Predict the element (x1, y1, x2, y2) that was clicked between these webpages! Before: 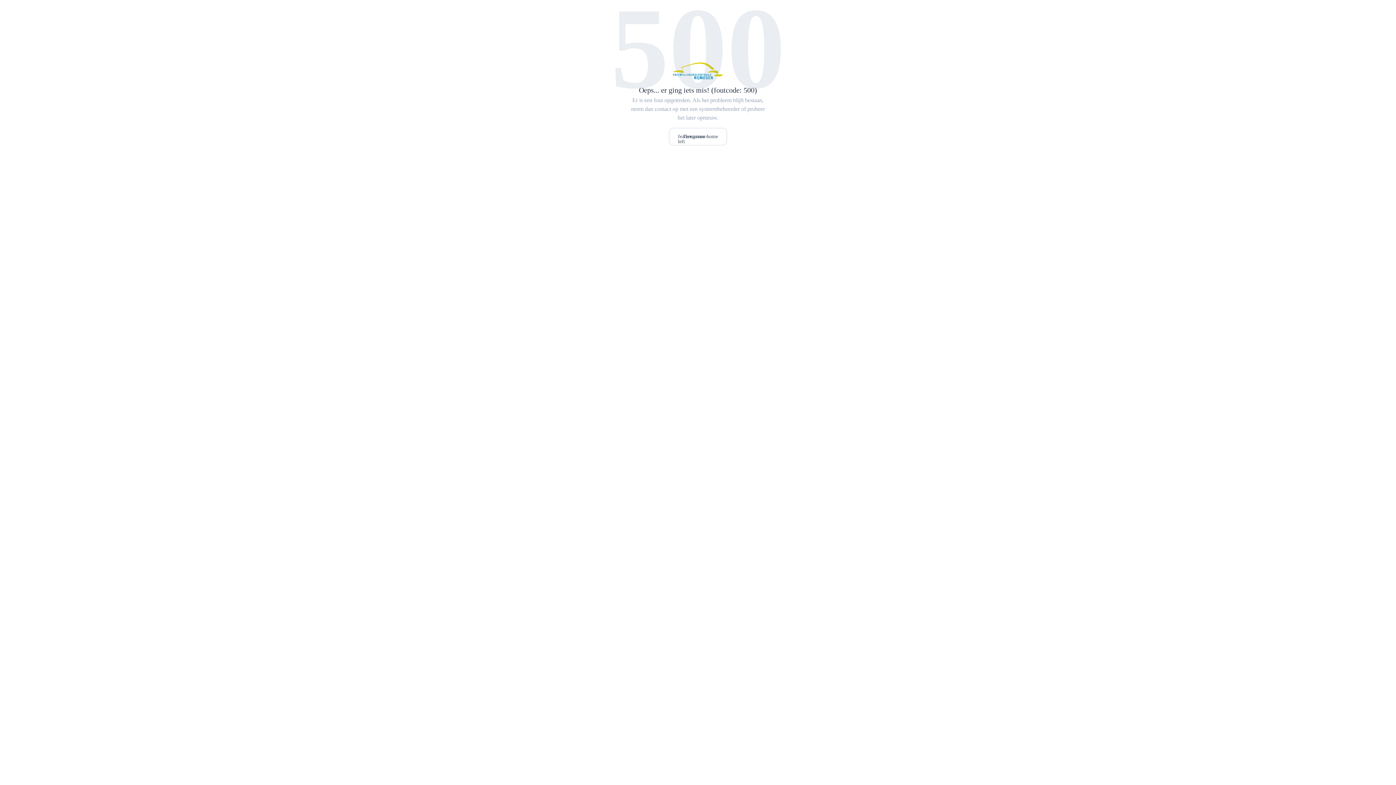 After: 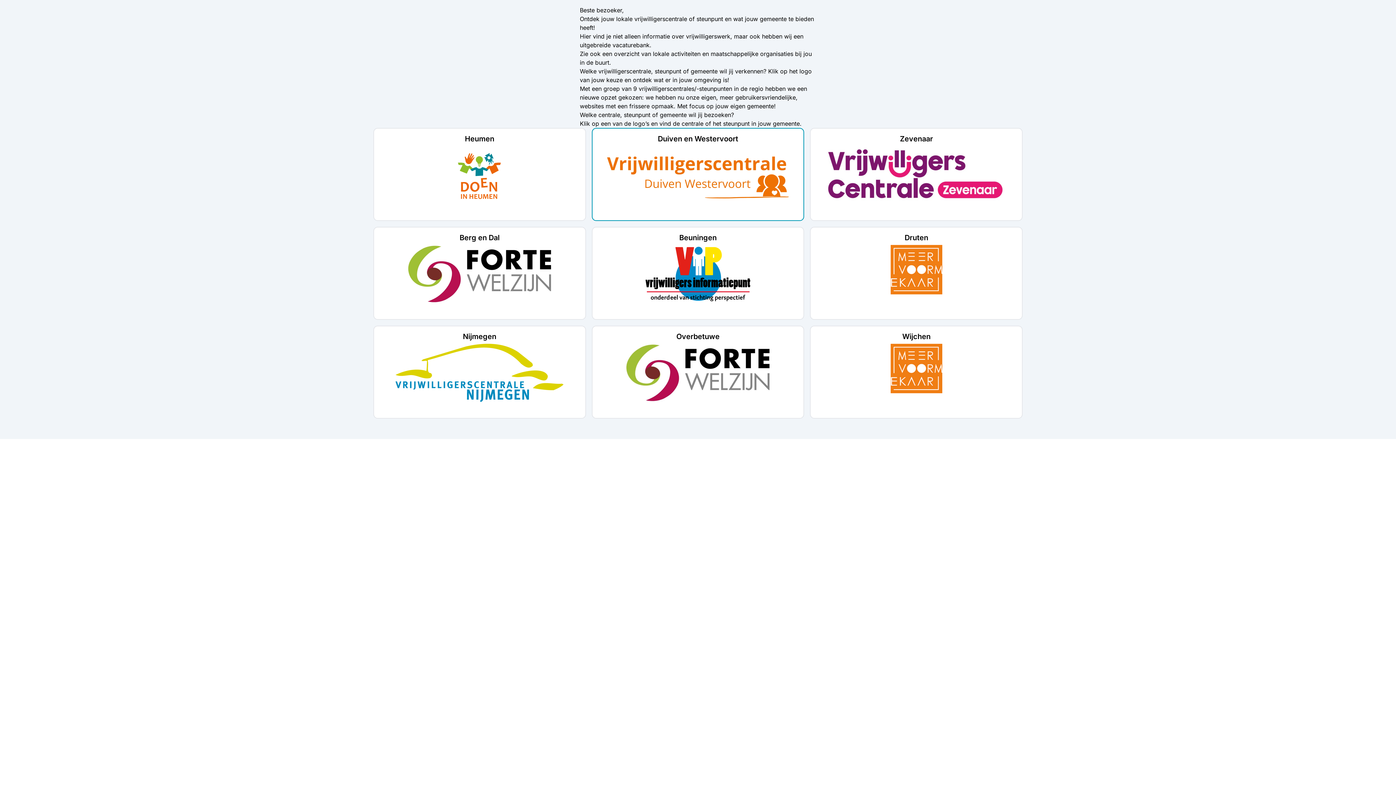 Action: label: feather:arrow-left
Terug naar home bbox: (669, 128, 727, 145)